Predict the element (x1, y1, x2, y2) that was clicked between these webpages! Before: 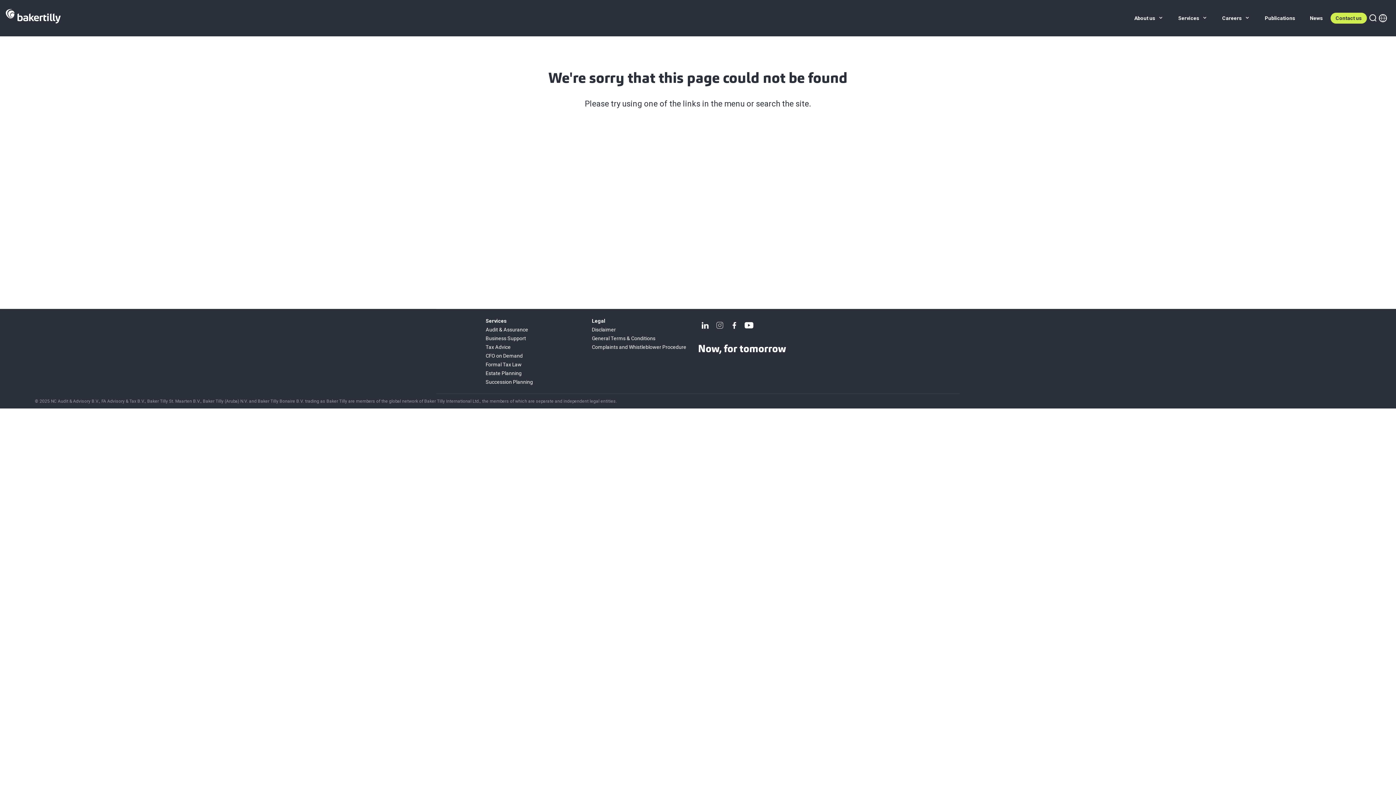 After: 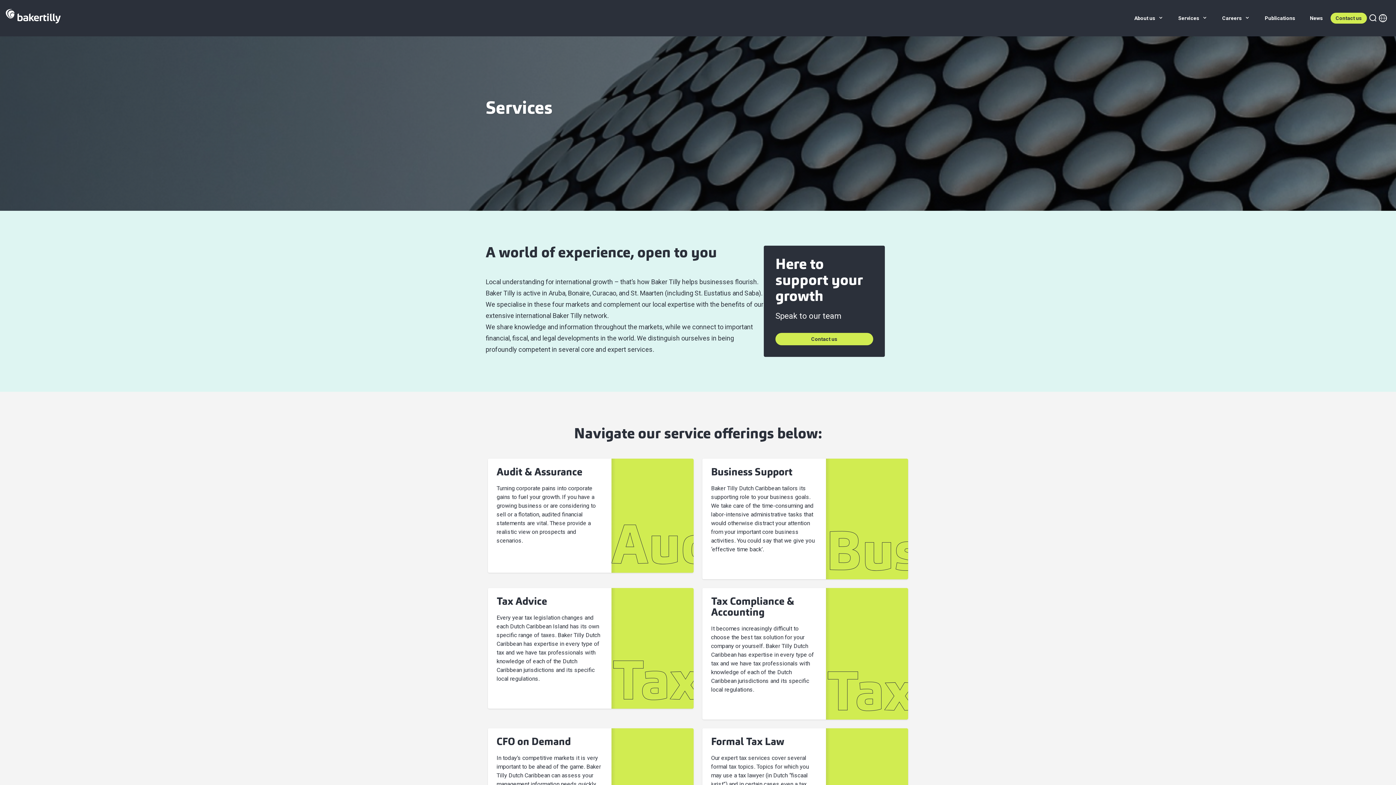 Action: bbox: (1171, 0, 1215, 36) label: Services 